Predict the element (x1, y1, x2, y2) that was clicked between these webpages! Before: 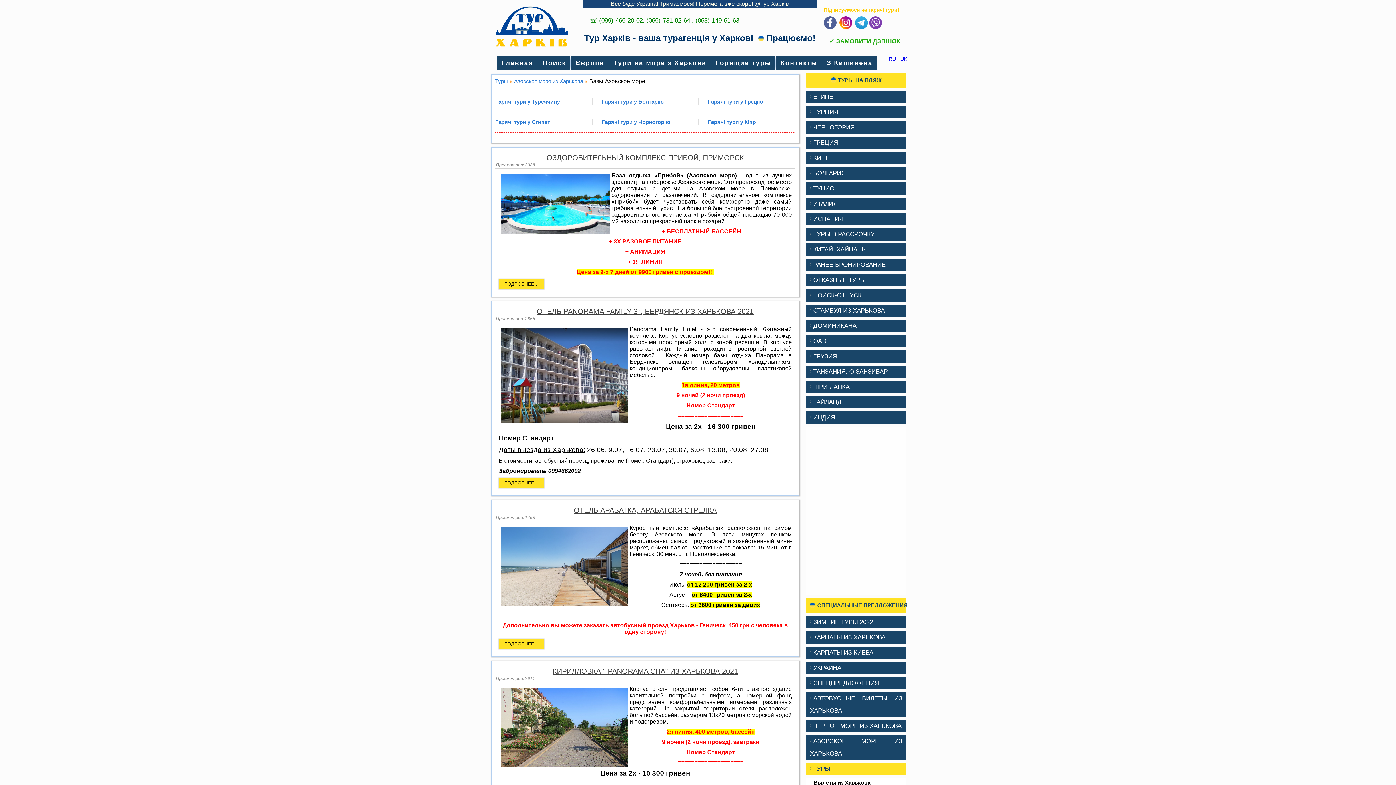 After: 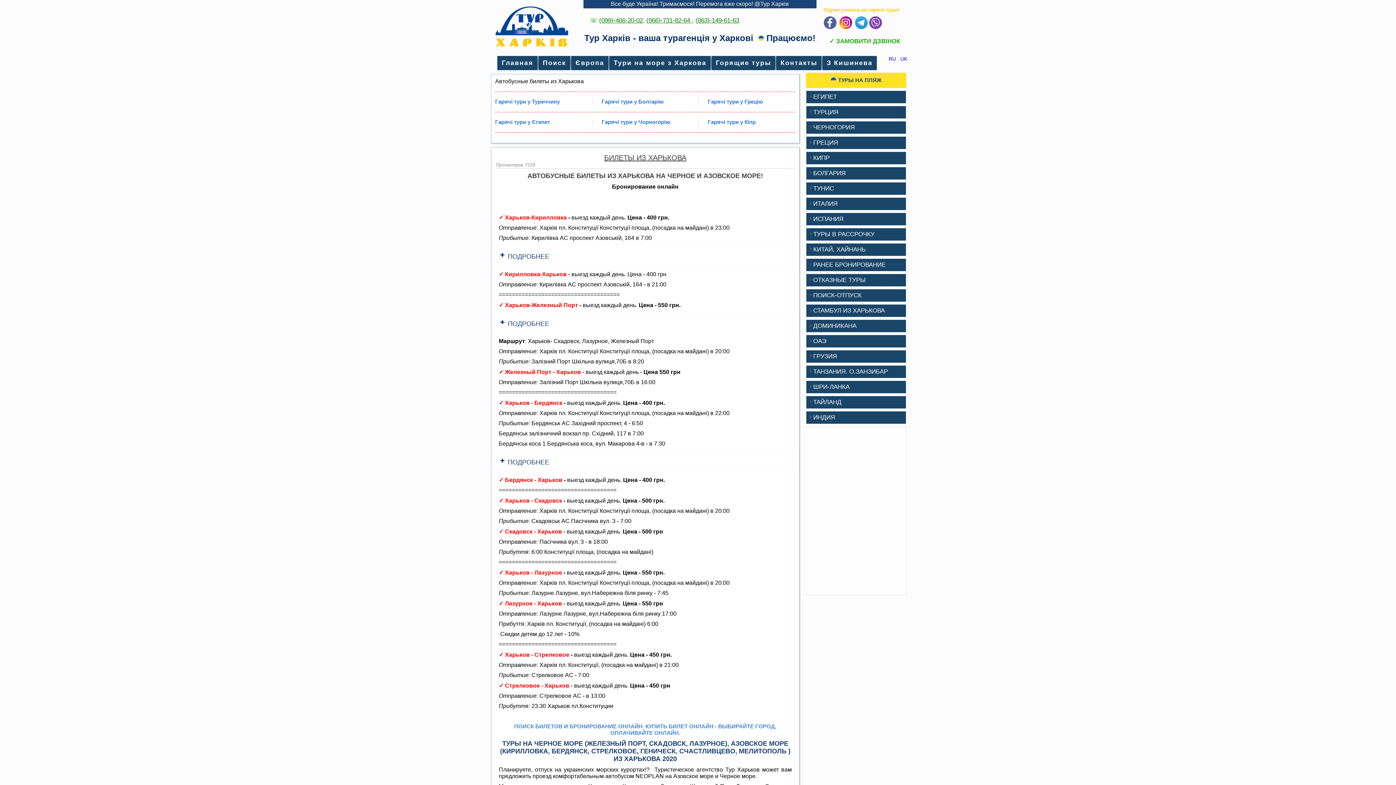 Action: bbox: (806, 692, 906, 717) label: АВТОБУСНЫЕ БИЛЕТЫ ИЗ ХАРЬКОВА